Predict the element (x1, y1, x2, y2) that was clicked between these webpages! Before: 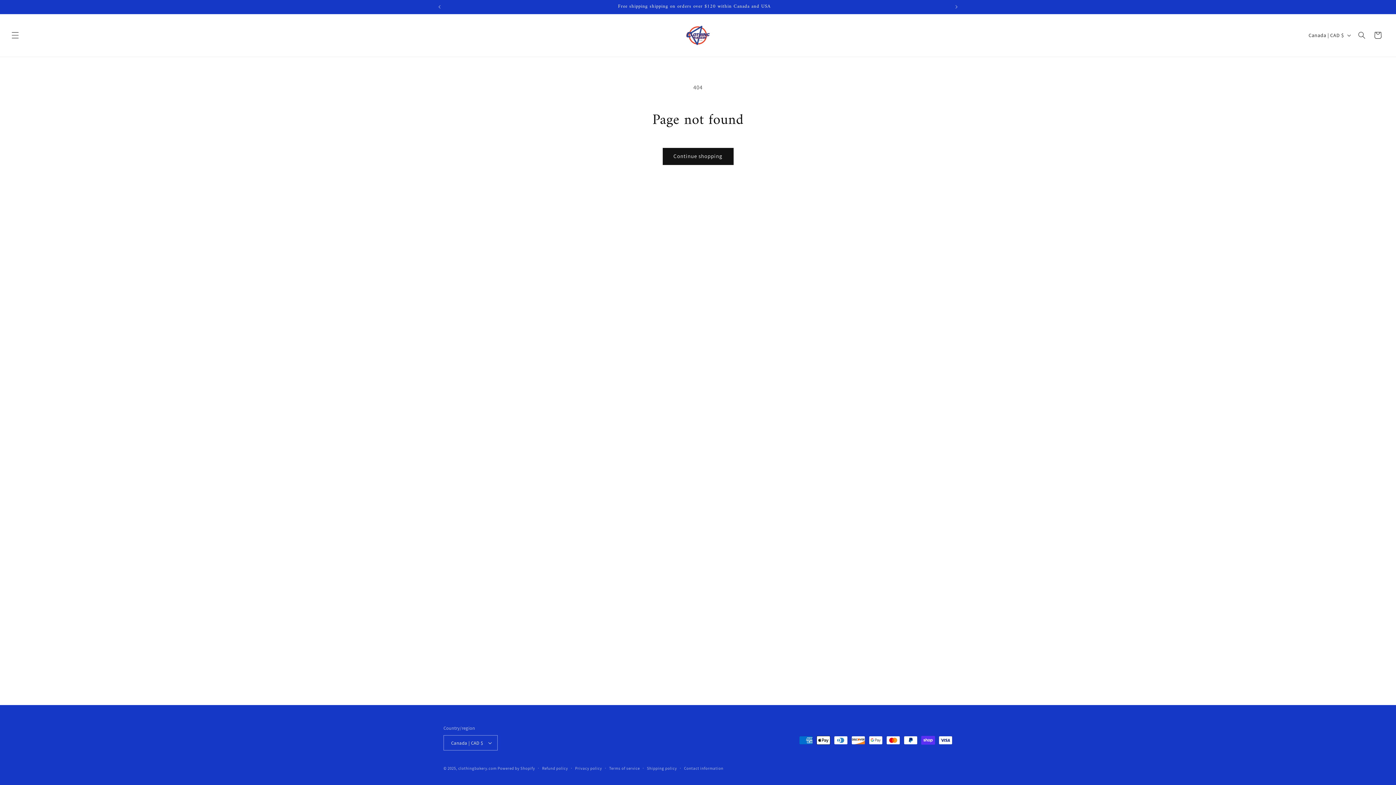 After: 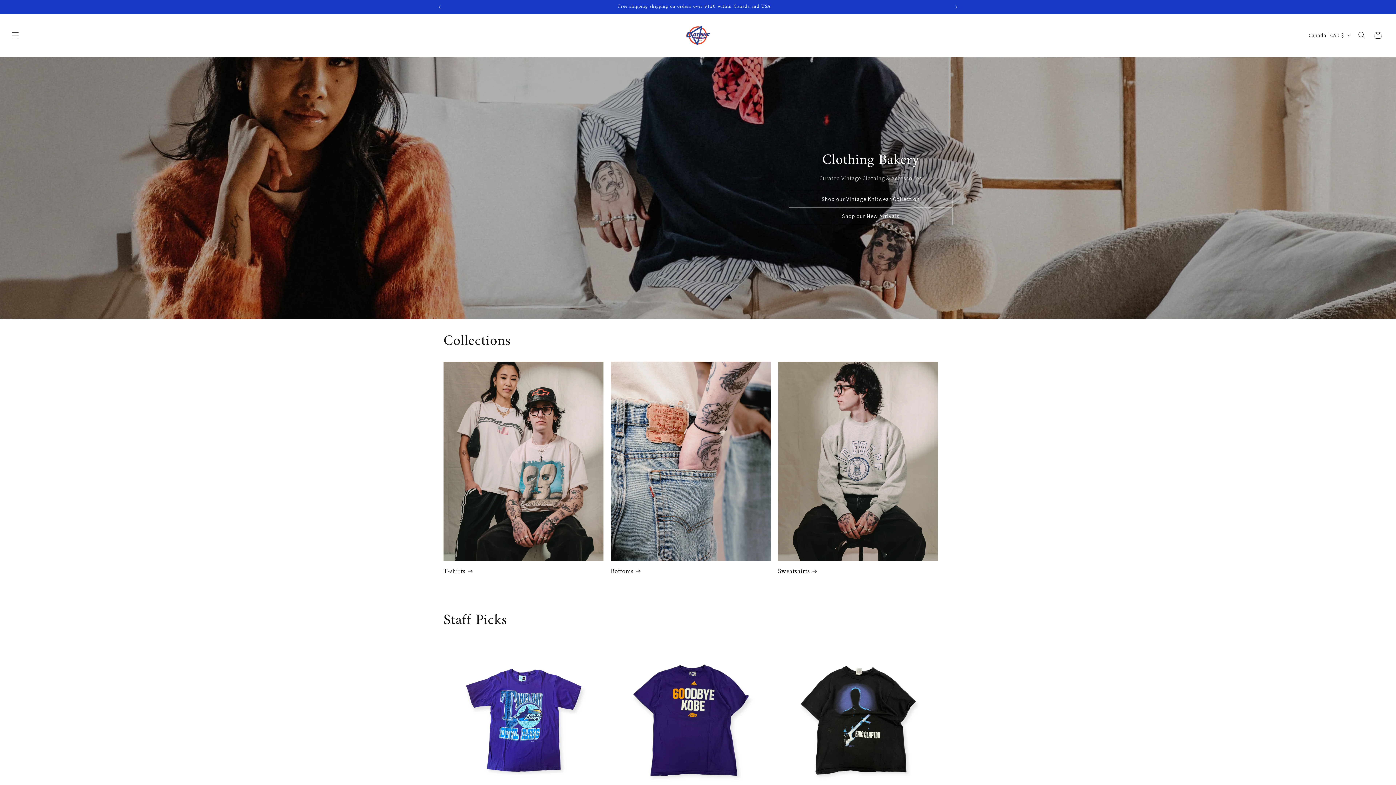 Action: bbox: (458, 766, 496, 771) label: clothingbakery.com